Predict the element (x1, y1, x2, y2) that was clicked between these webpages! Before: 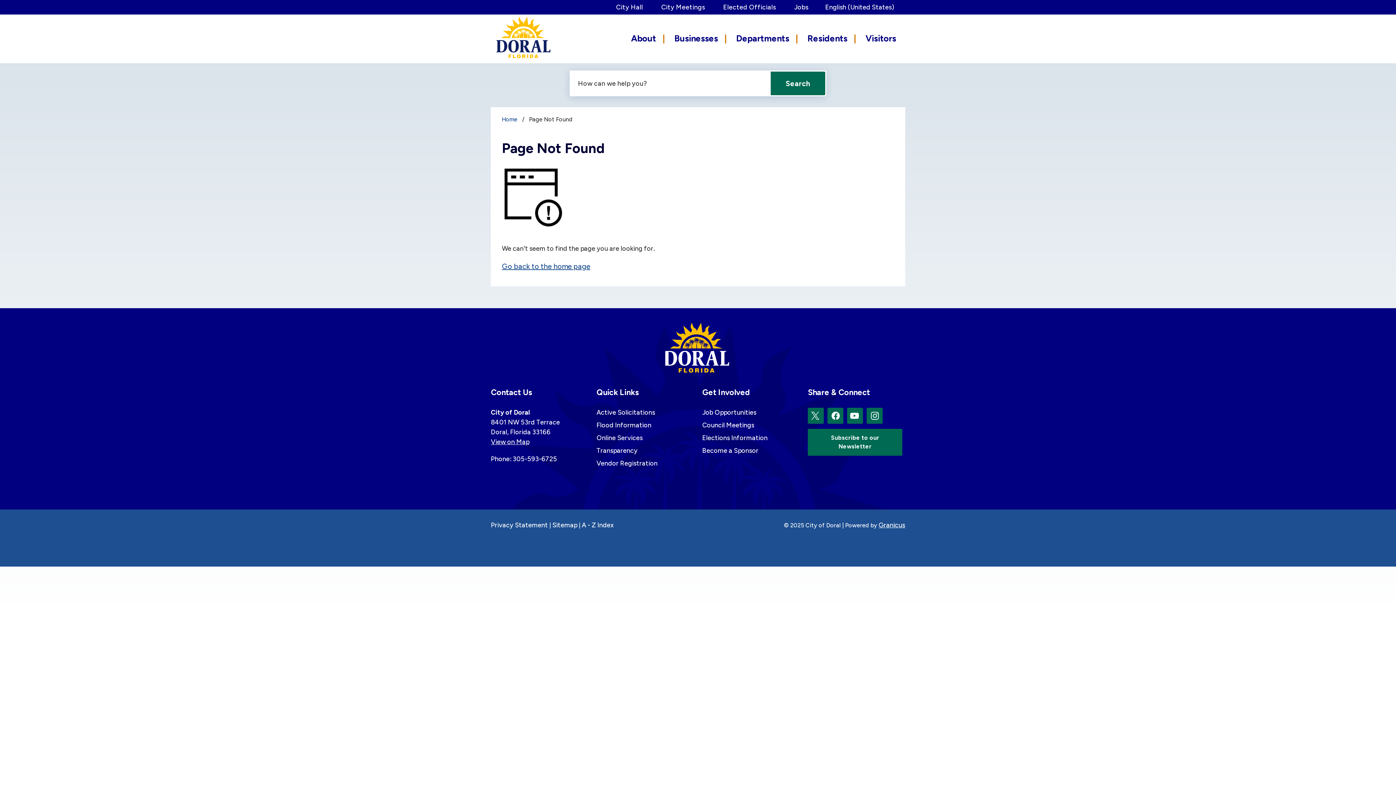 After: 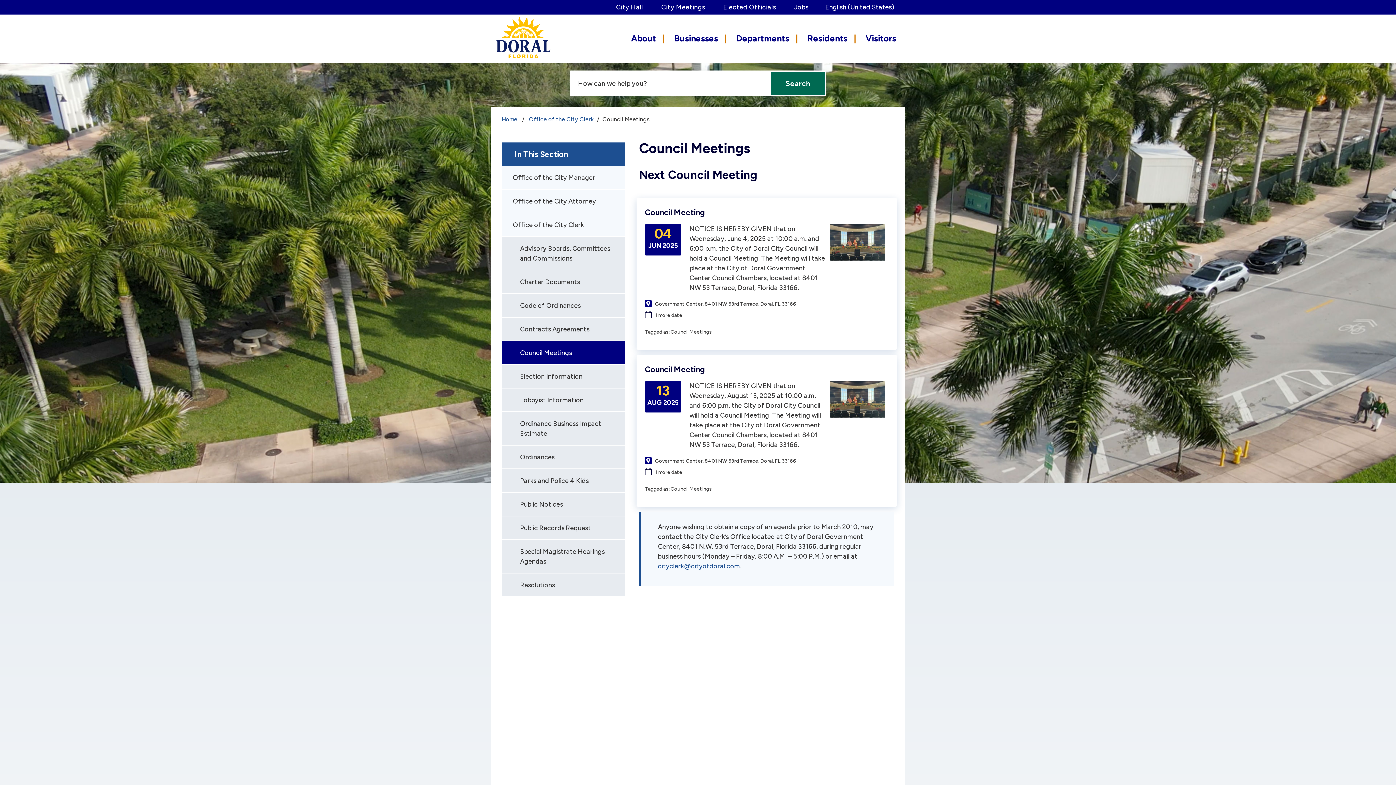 Action: bbox: (702, 421, 754, 429) label: Council Meetings